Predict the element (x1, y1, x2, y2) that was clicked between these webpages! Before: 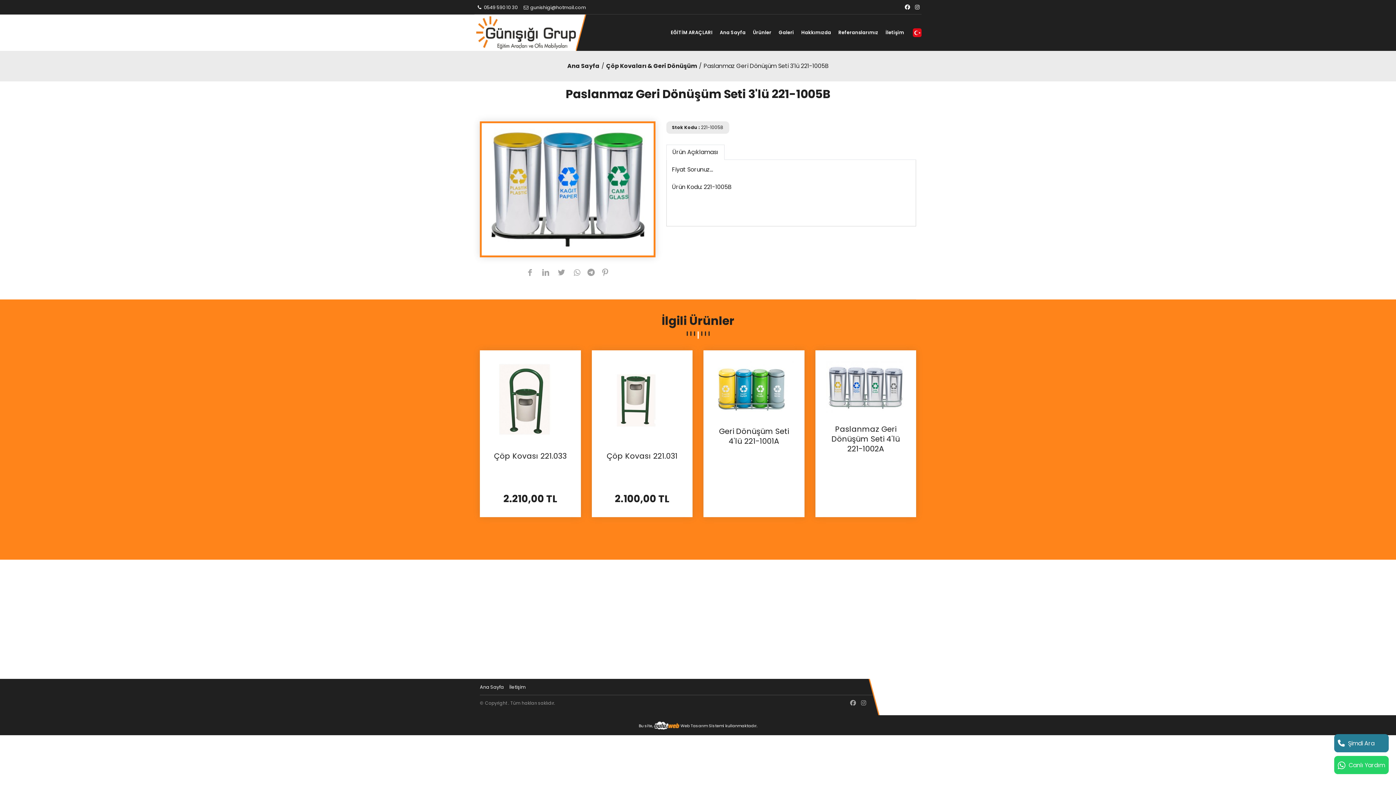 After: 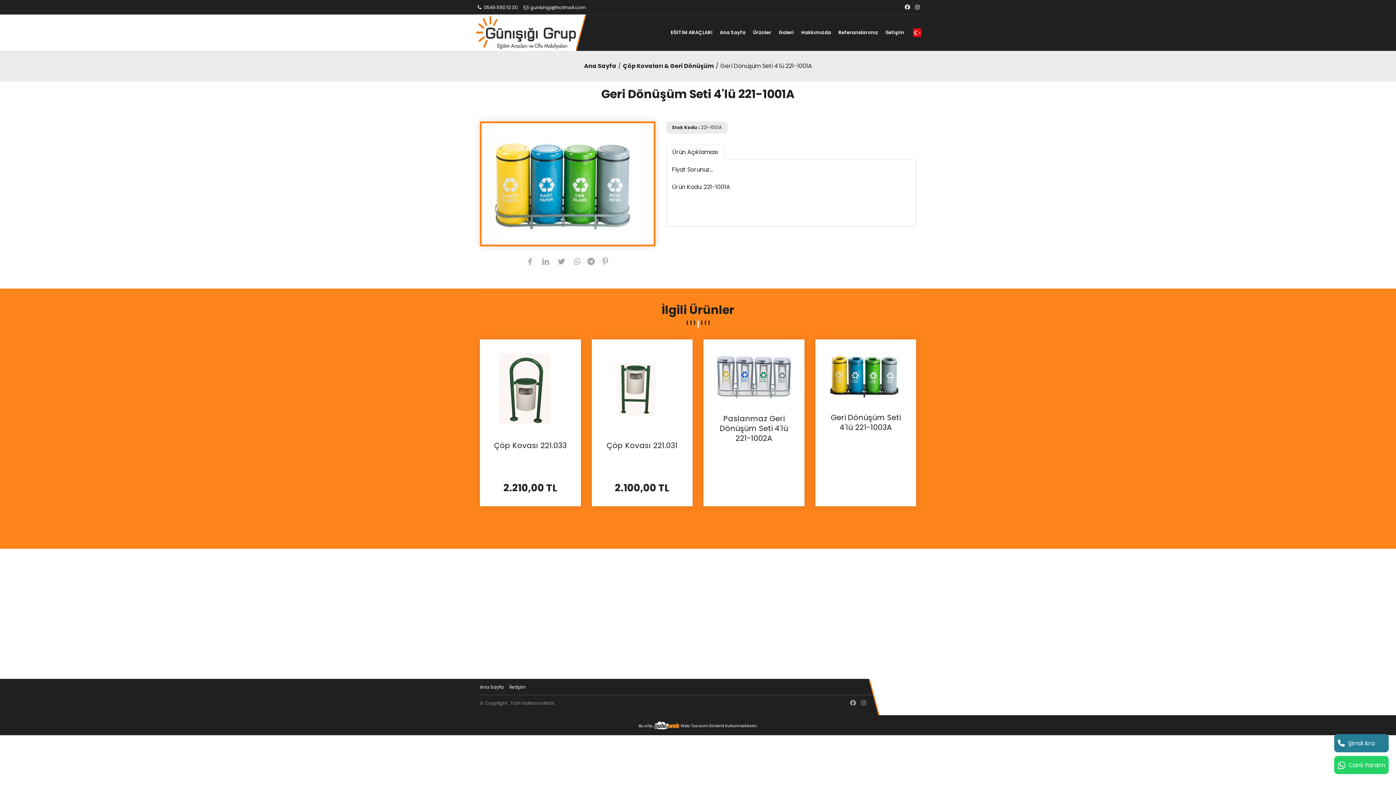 Action: bbox: (714, 383, 793, 392)